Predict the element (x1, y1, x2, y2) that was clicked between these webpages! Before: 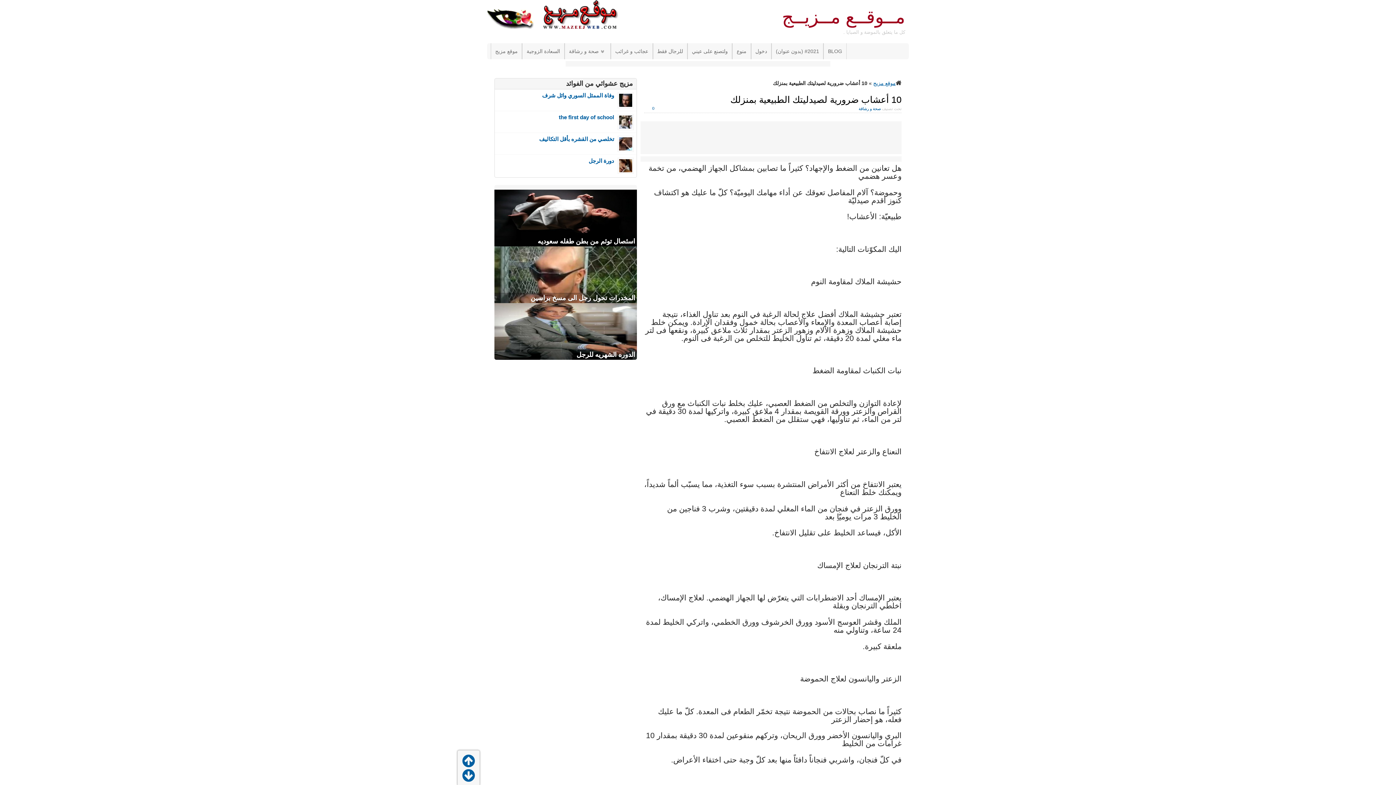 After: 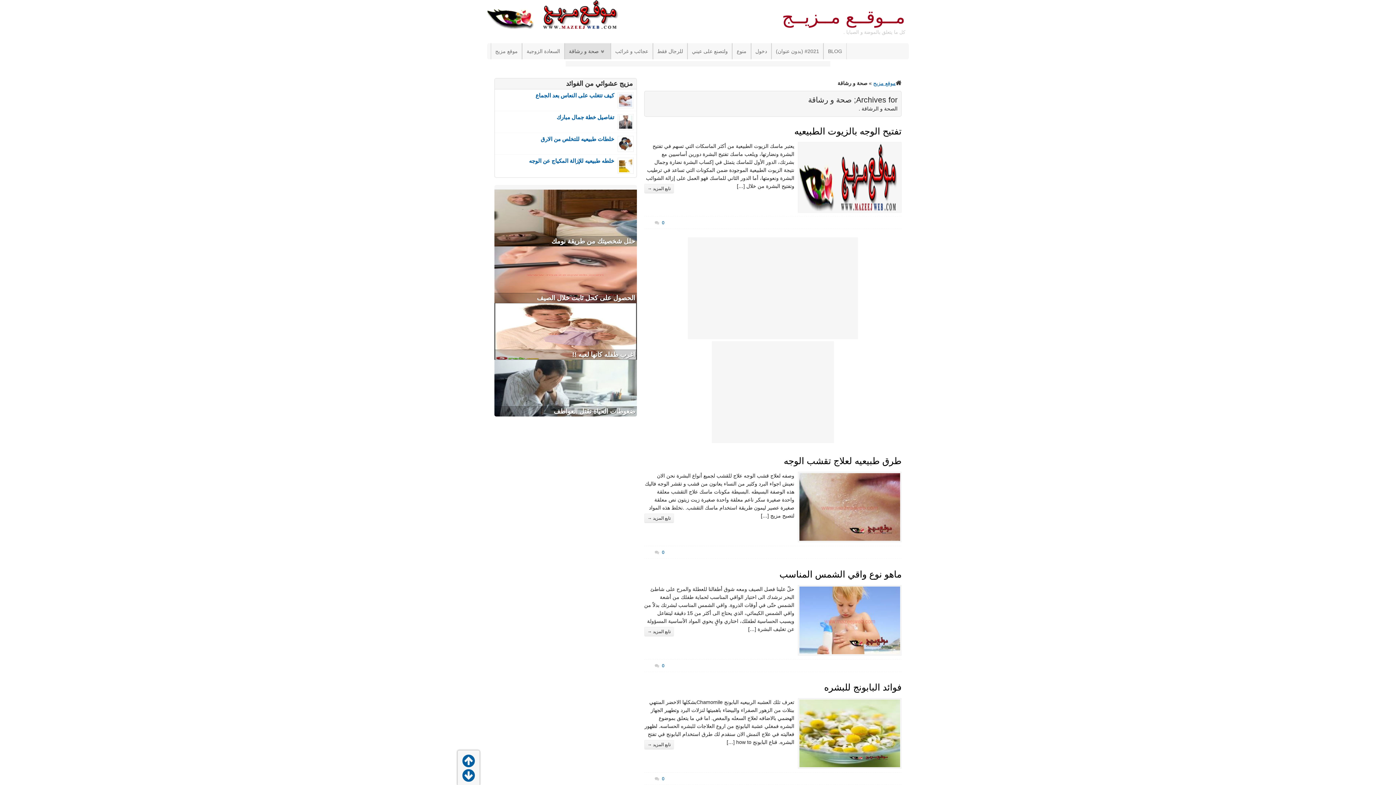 Action: label: صحة و رشاقة bbox: (858, 106, 881, 111)